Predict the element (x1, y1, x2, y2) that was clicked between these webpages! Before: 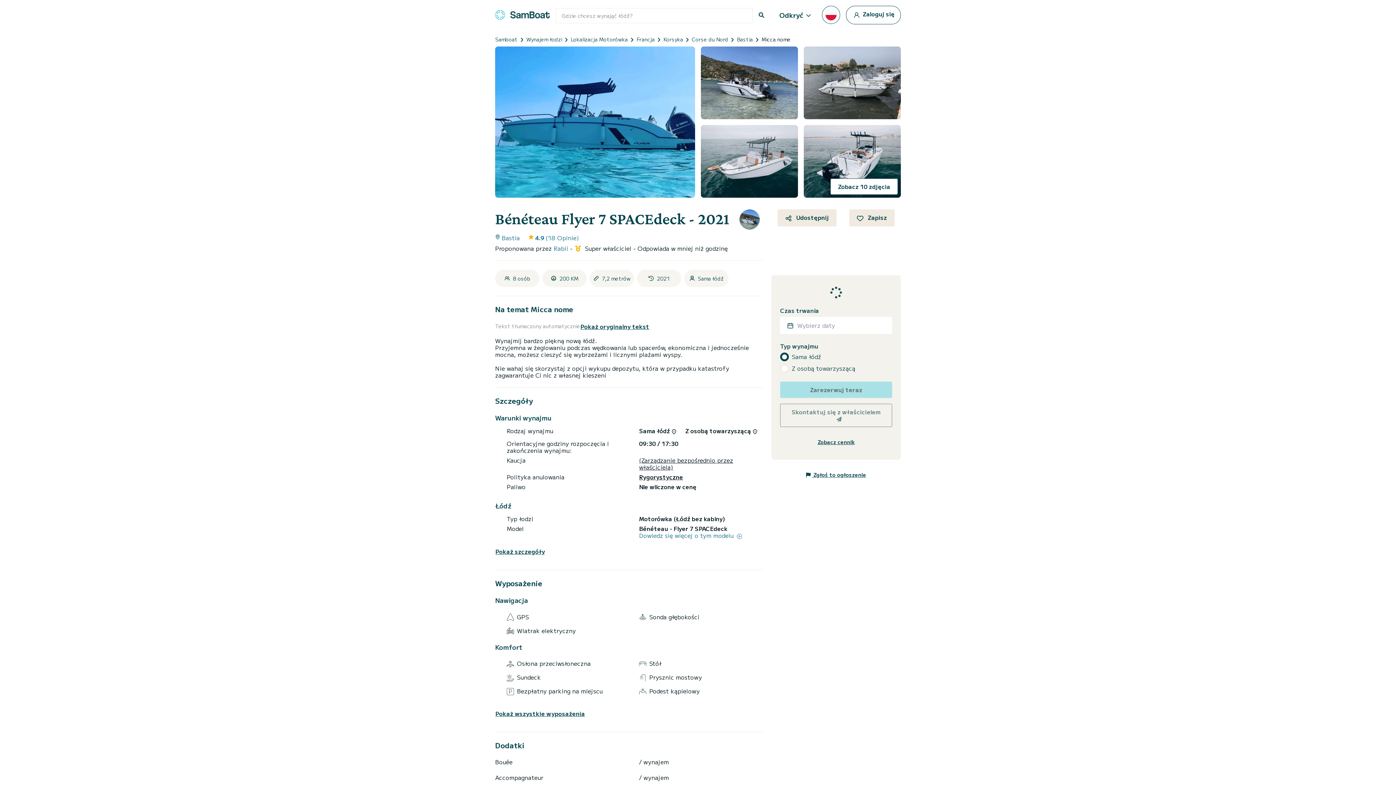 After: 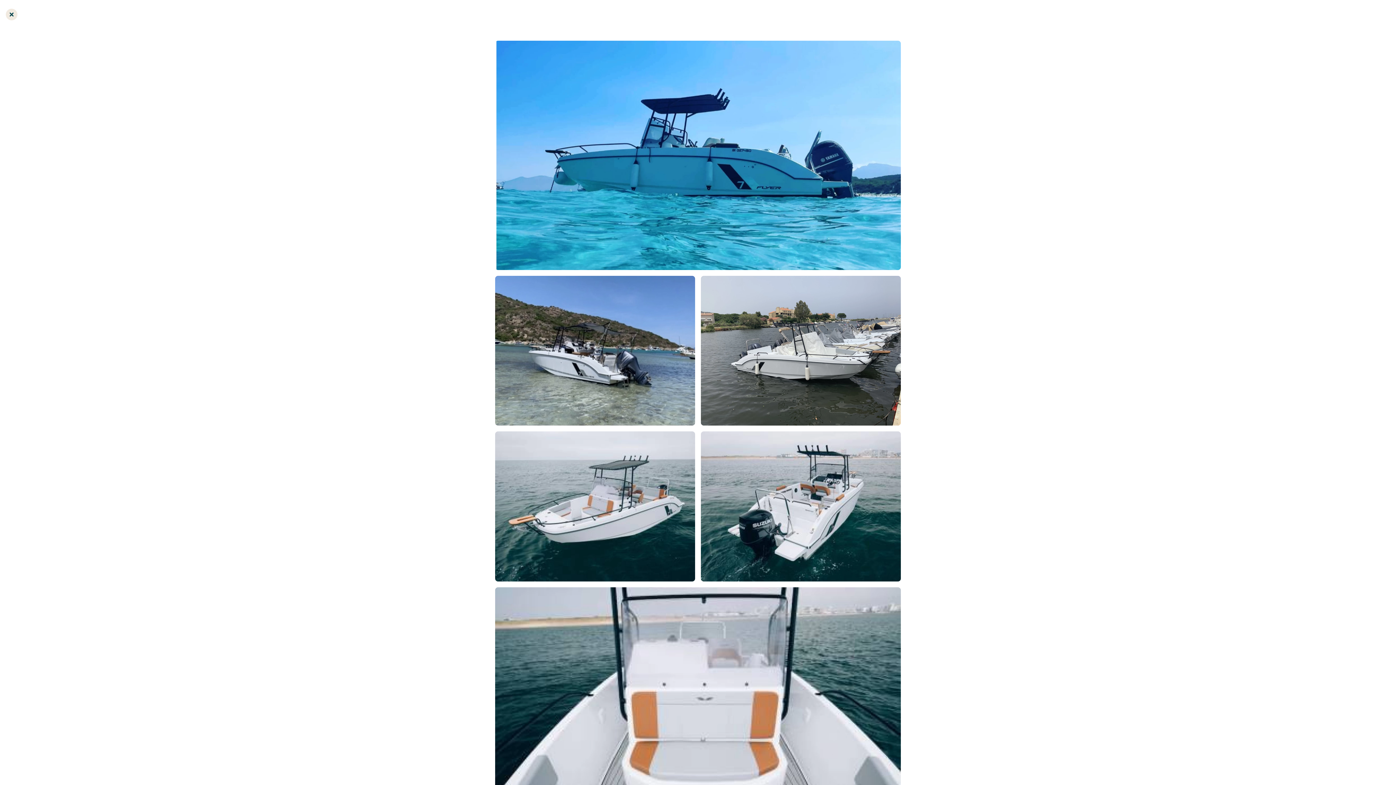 Action: label: Zobacz 10 zdjęcia bbox: (830, 178, 898, 194)